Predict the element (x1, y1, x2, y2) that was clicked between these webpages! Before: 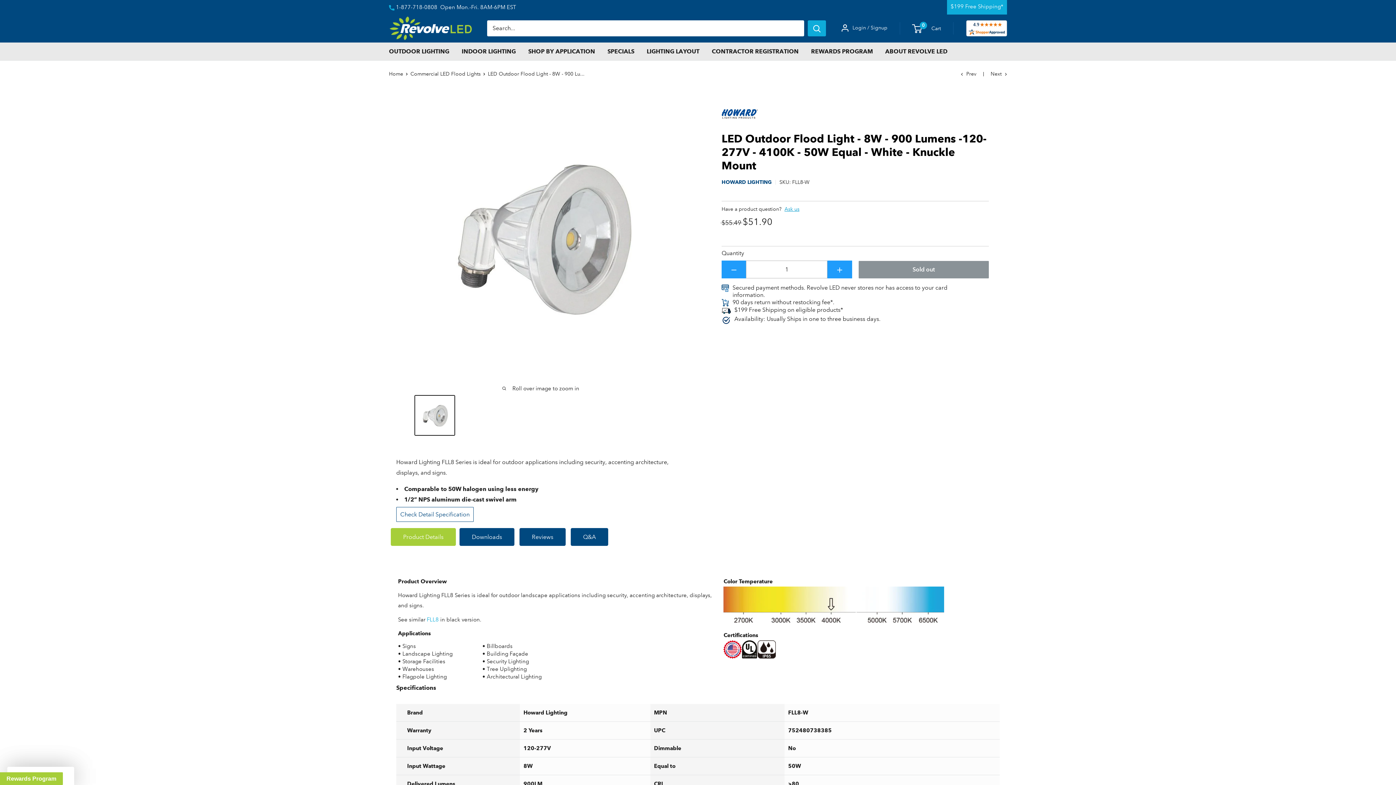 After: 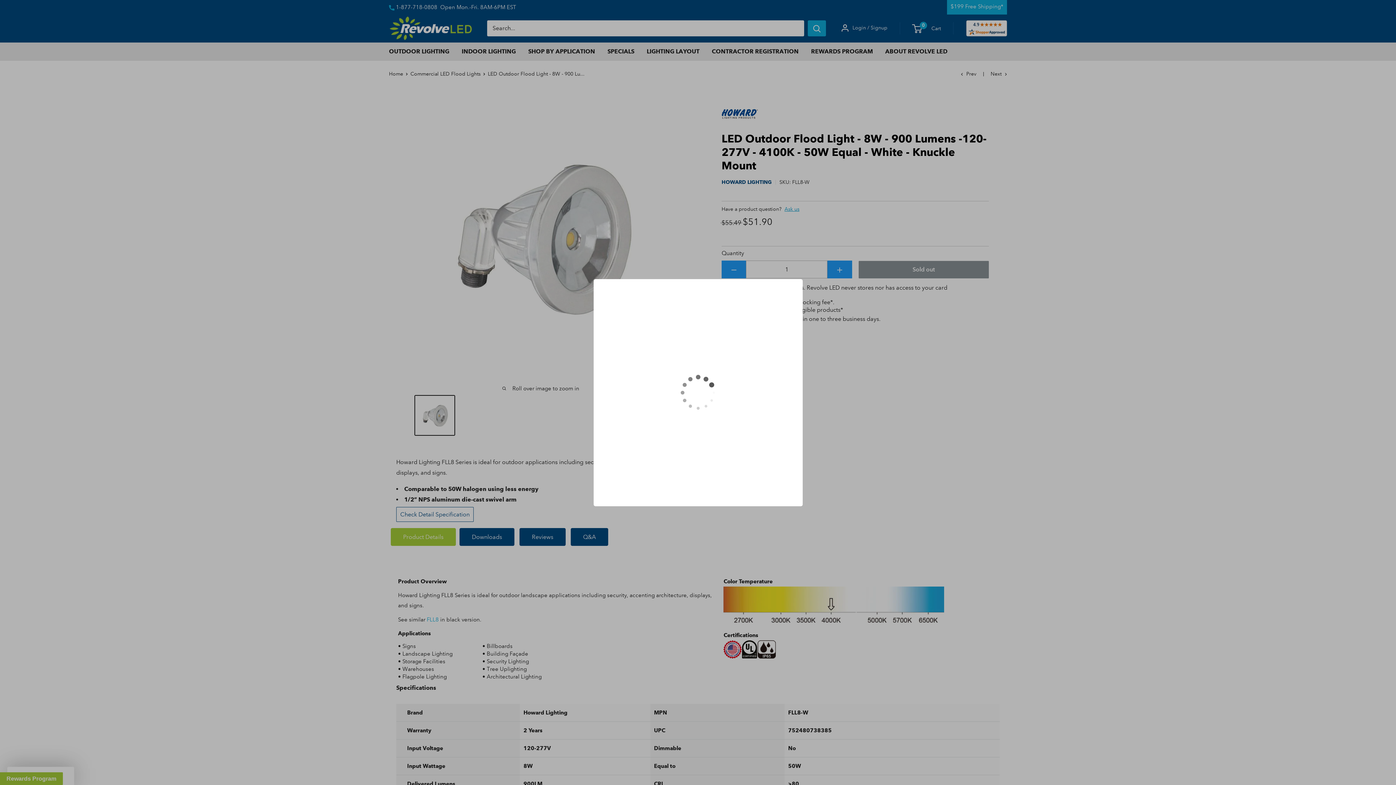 Action: bbox: (0, 772, 62, 785) label: Rewards Program - opens a new dialog